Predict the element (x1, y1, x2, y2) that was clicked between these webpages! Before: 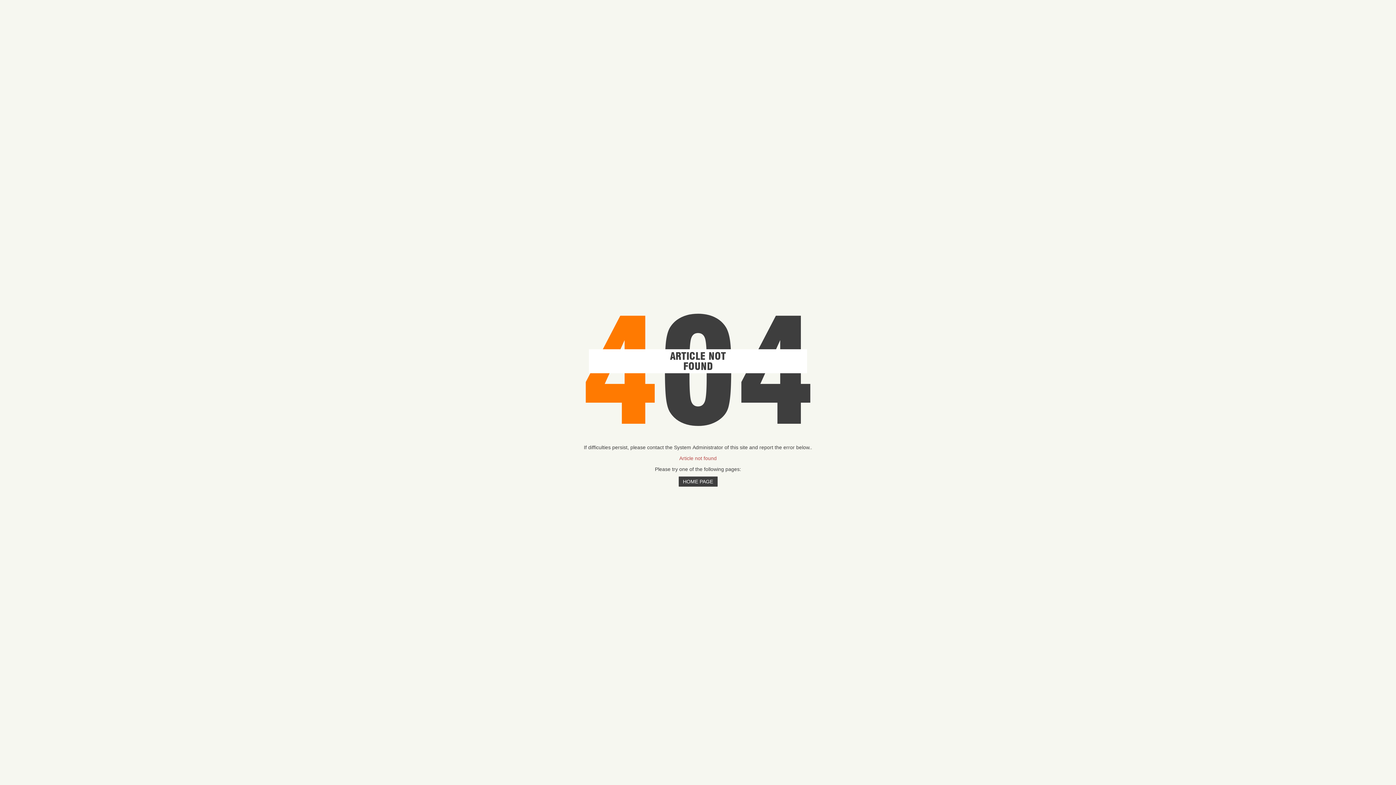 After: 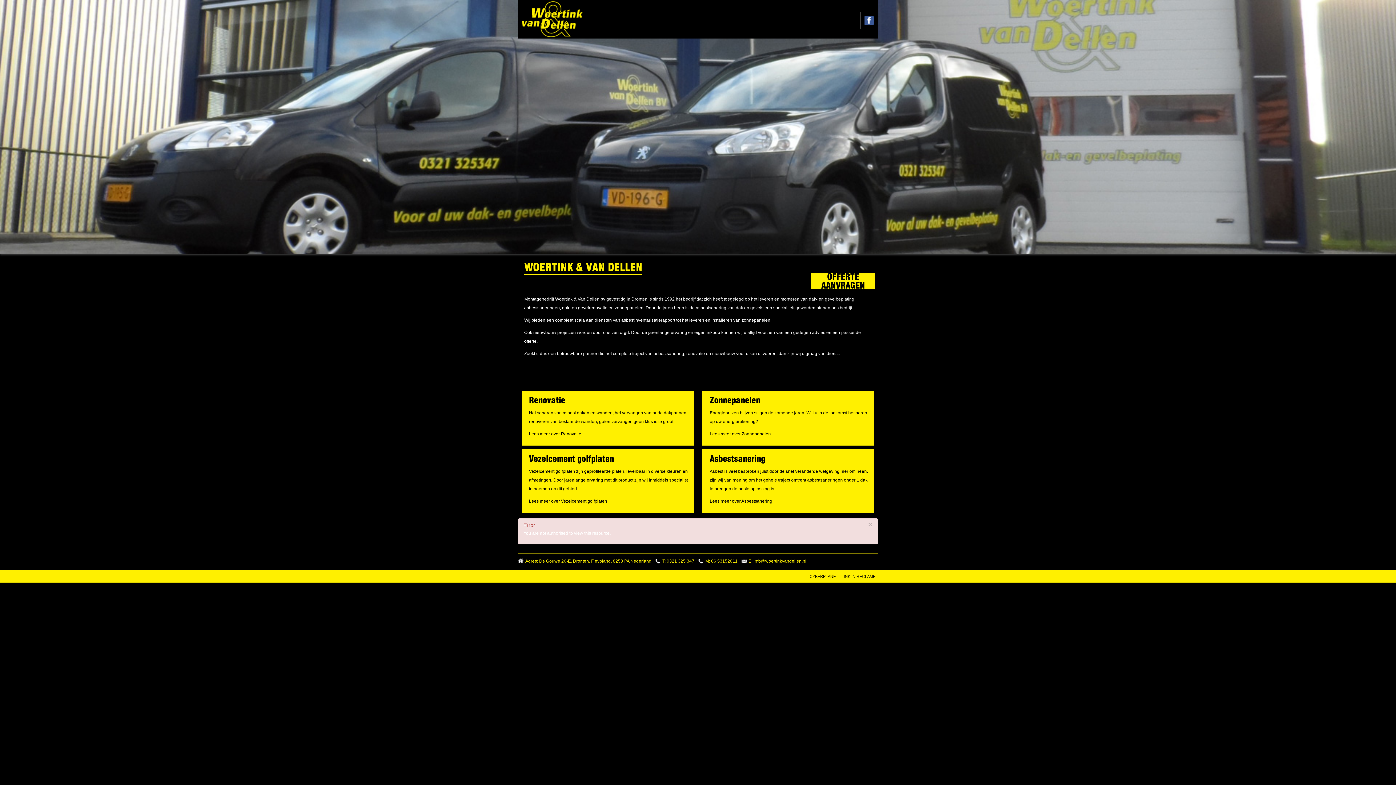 Action: bbox: (678, 476, 717, 486) label: HOME PAGE